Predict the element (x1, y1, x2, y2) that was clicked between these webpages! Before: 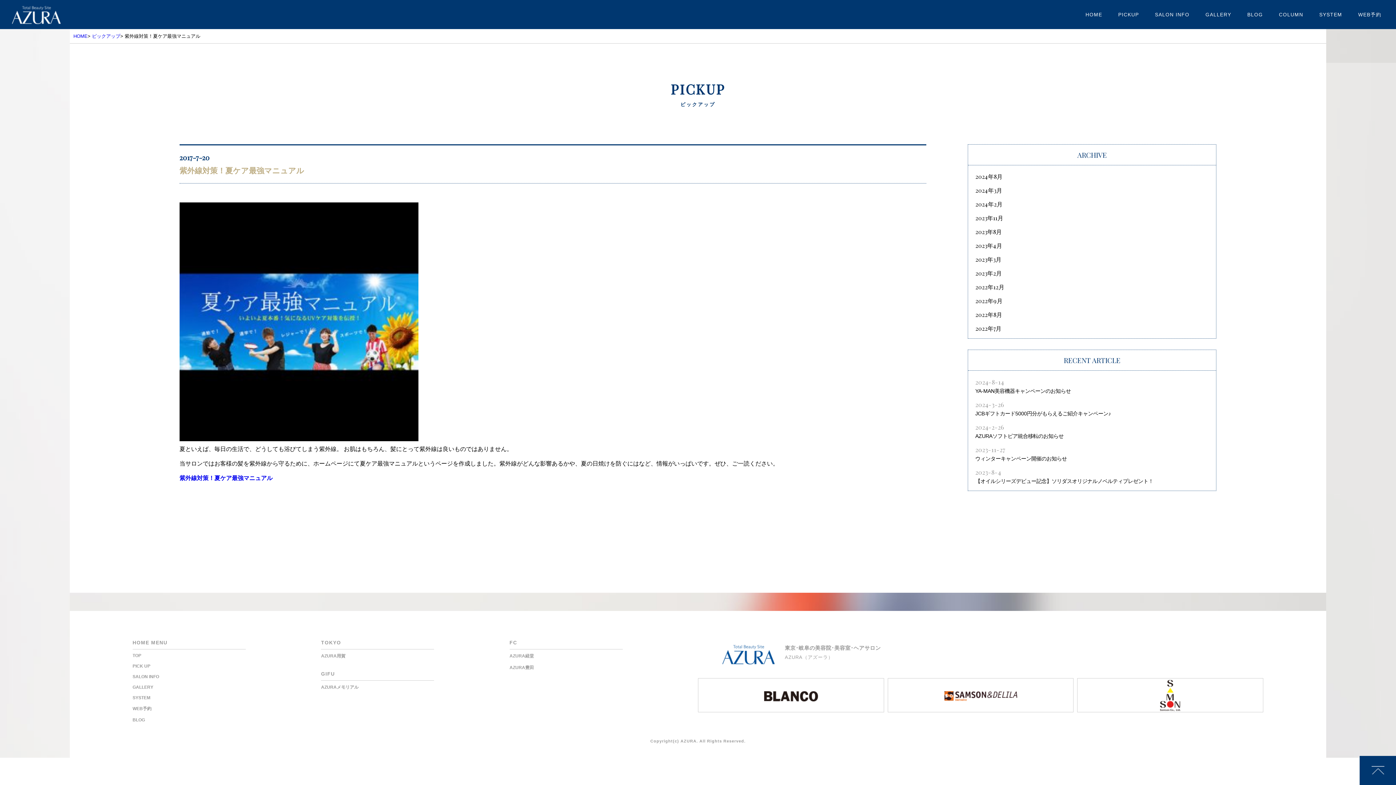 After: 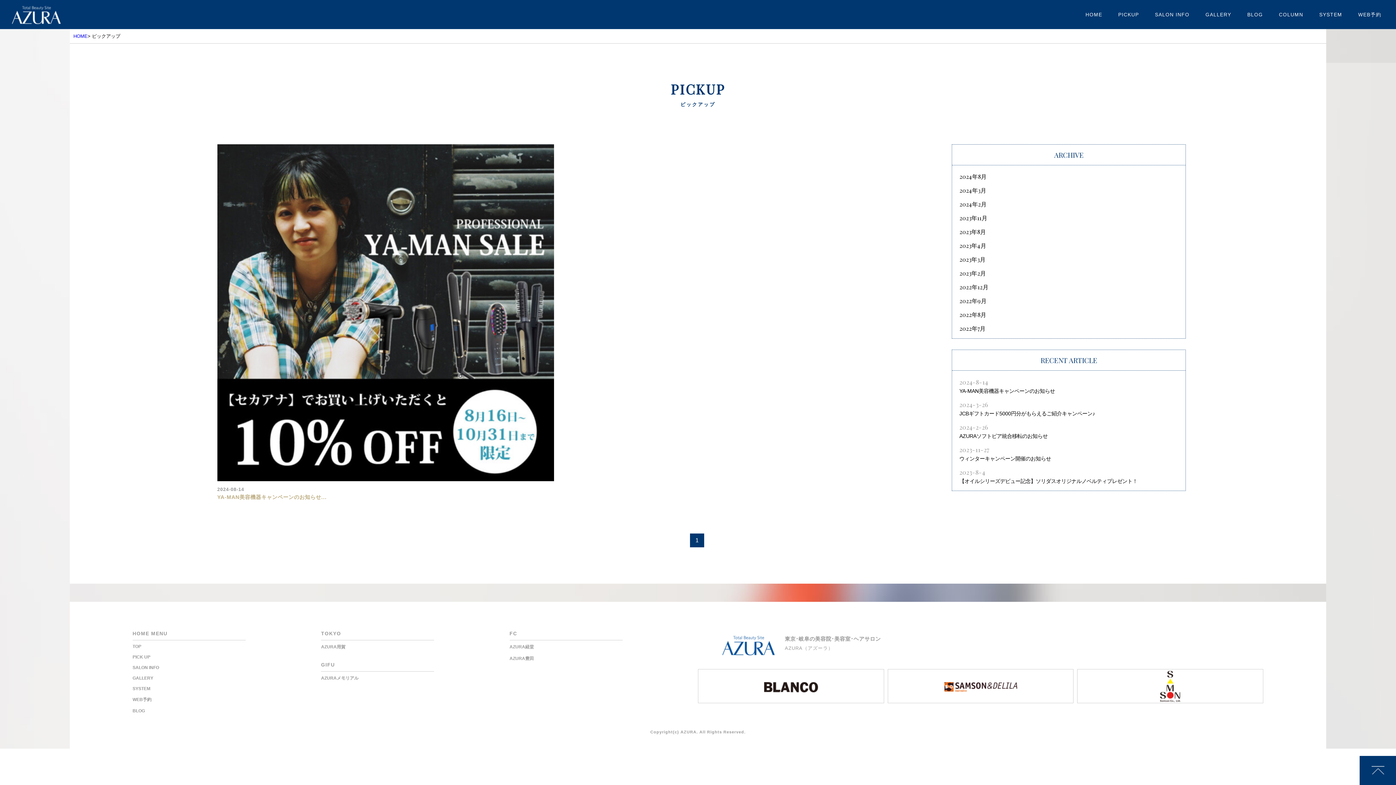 Action: bbox: (975, 172, 1002, 180) label: 2024年8月